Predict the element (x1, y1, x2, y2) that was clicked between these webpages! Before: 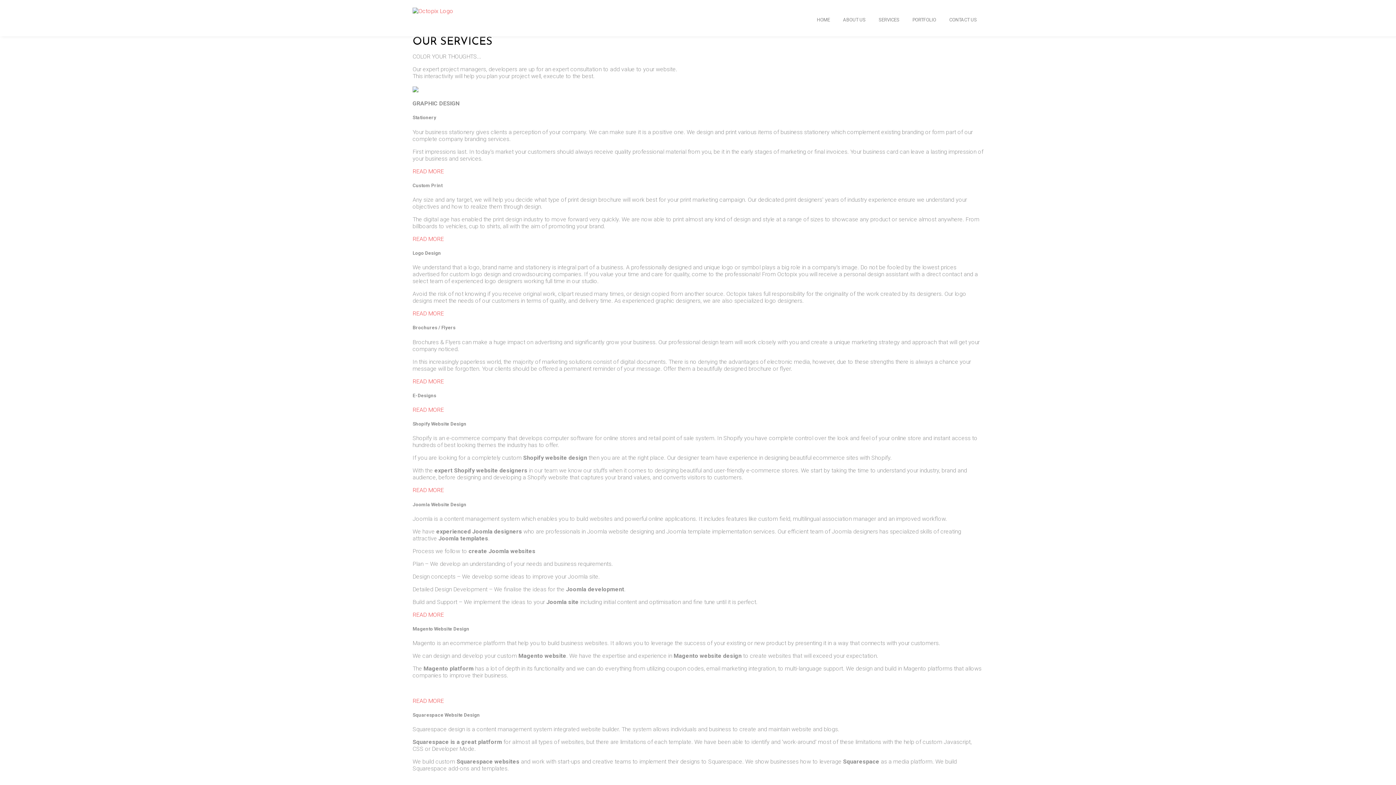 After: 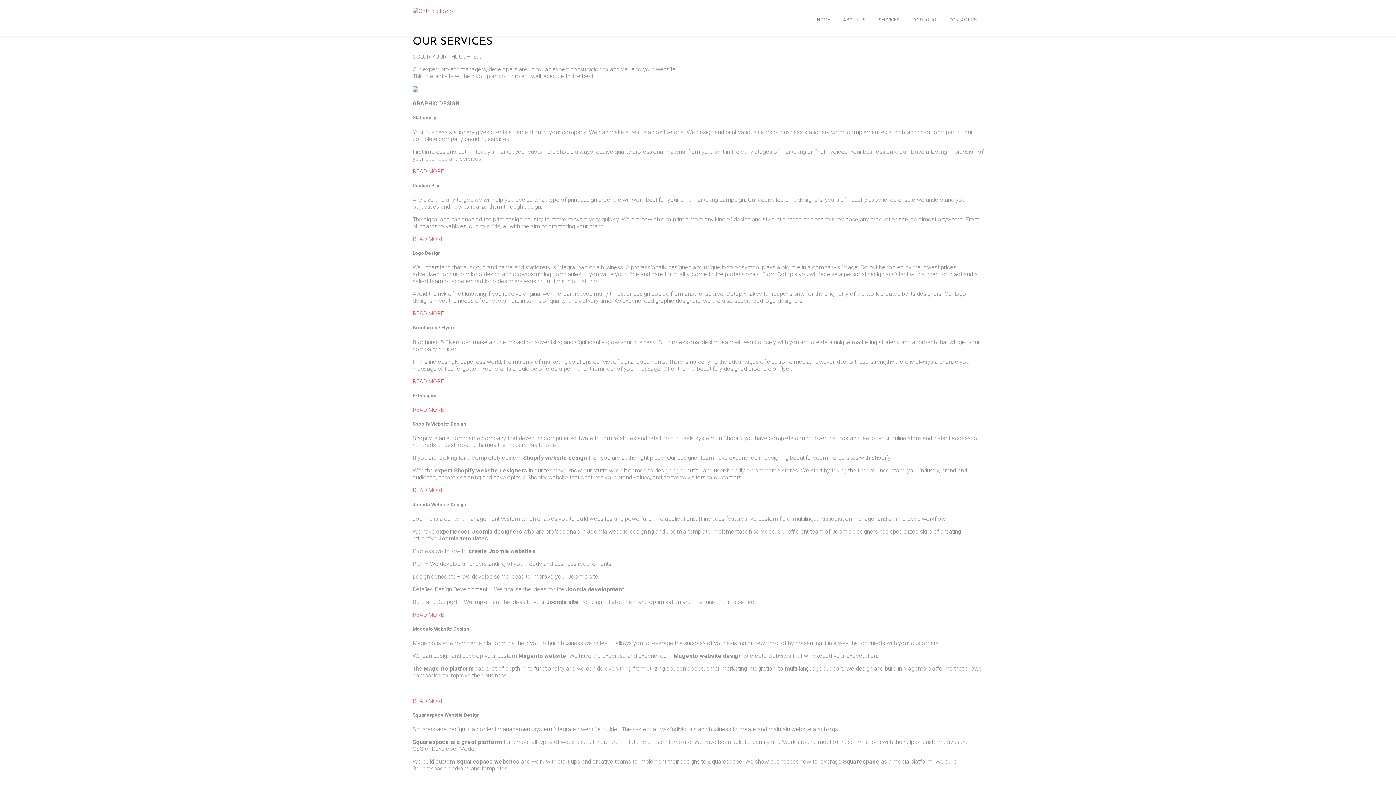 Action: label: SERVICES bbox: (872, 10, 906, 29)